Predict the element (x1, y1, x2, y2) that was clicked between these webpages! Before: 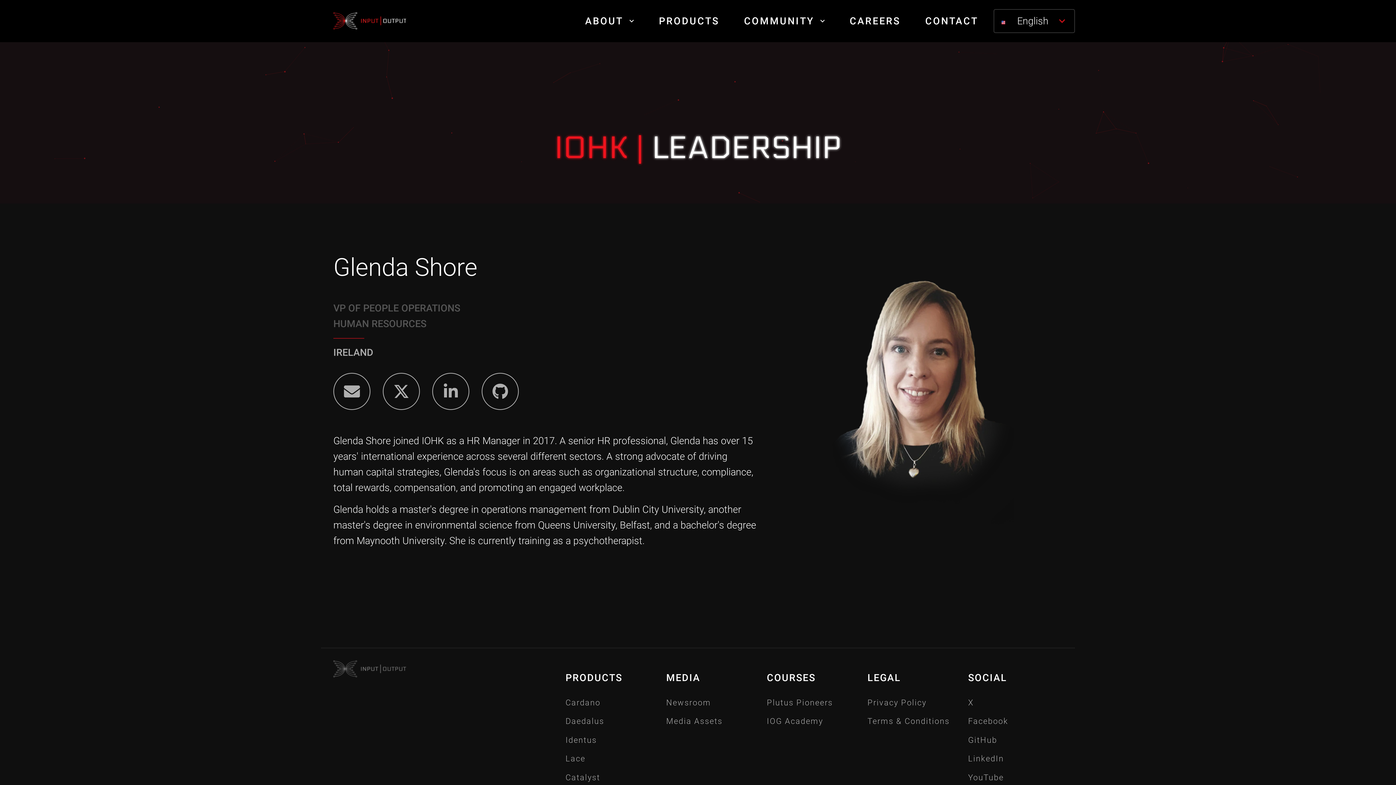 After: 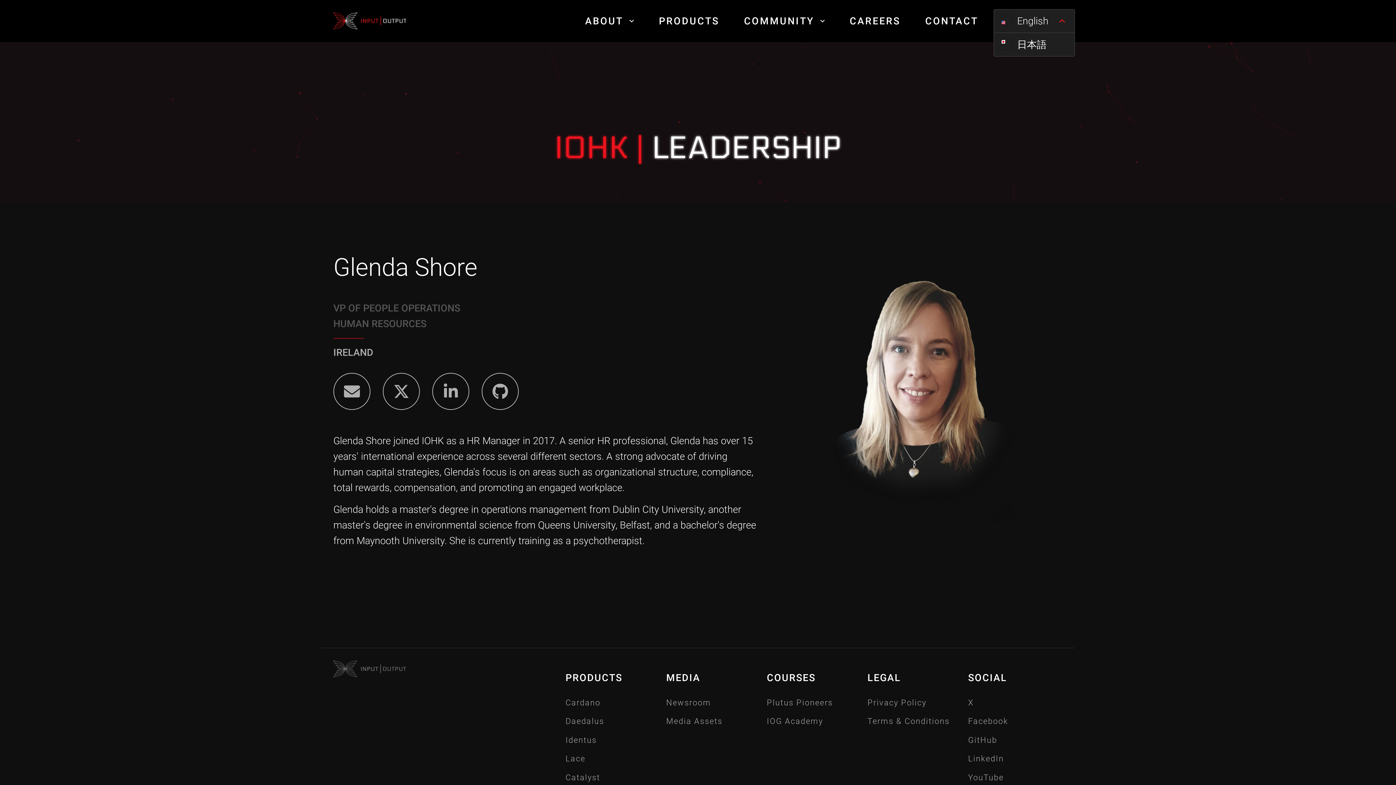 Action: label: English bbox: (994, 9, 1074, 32)